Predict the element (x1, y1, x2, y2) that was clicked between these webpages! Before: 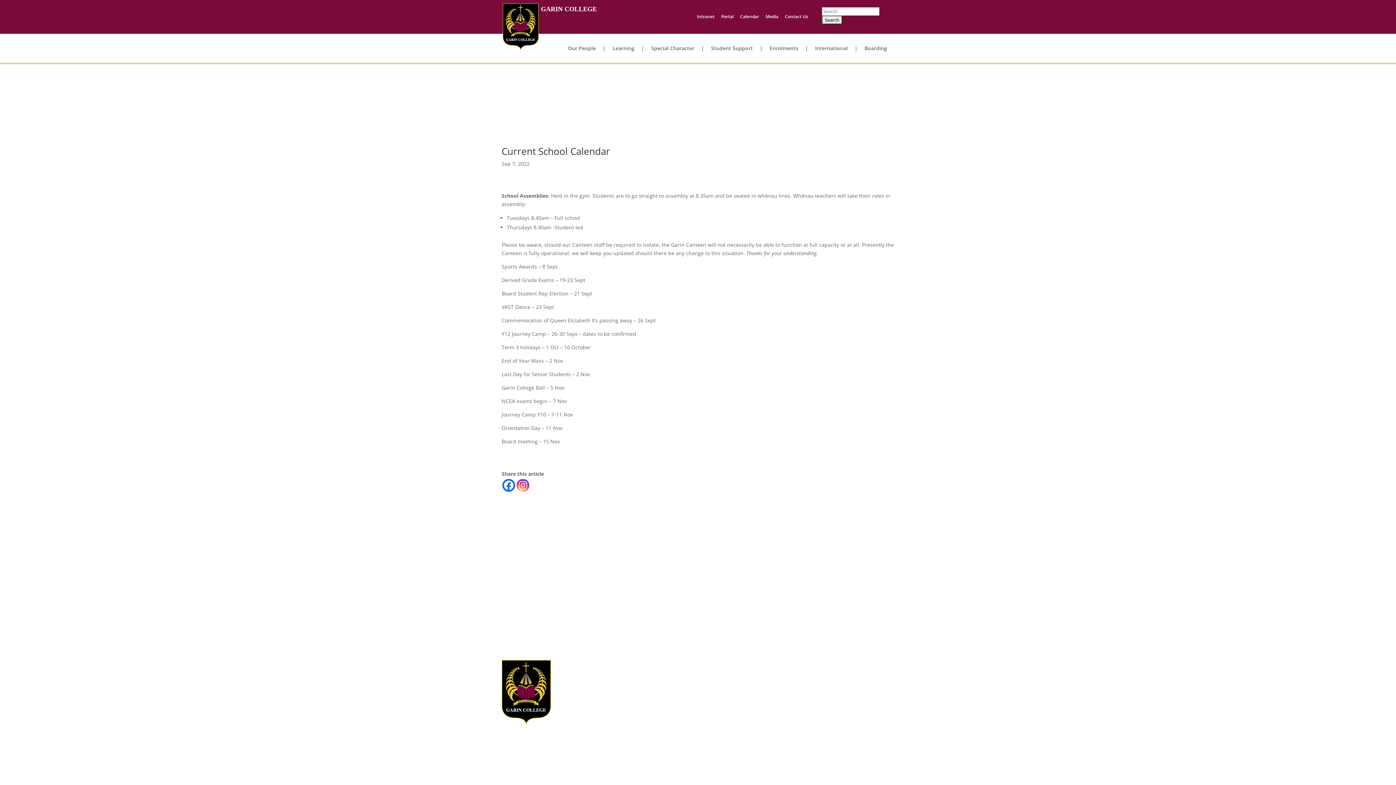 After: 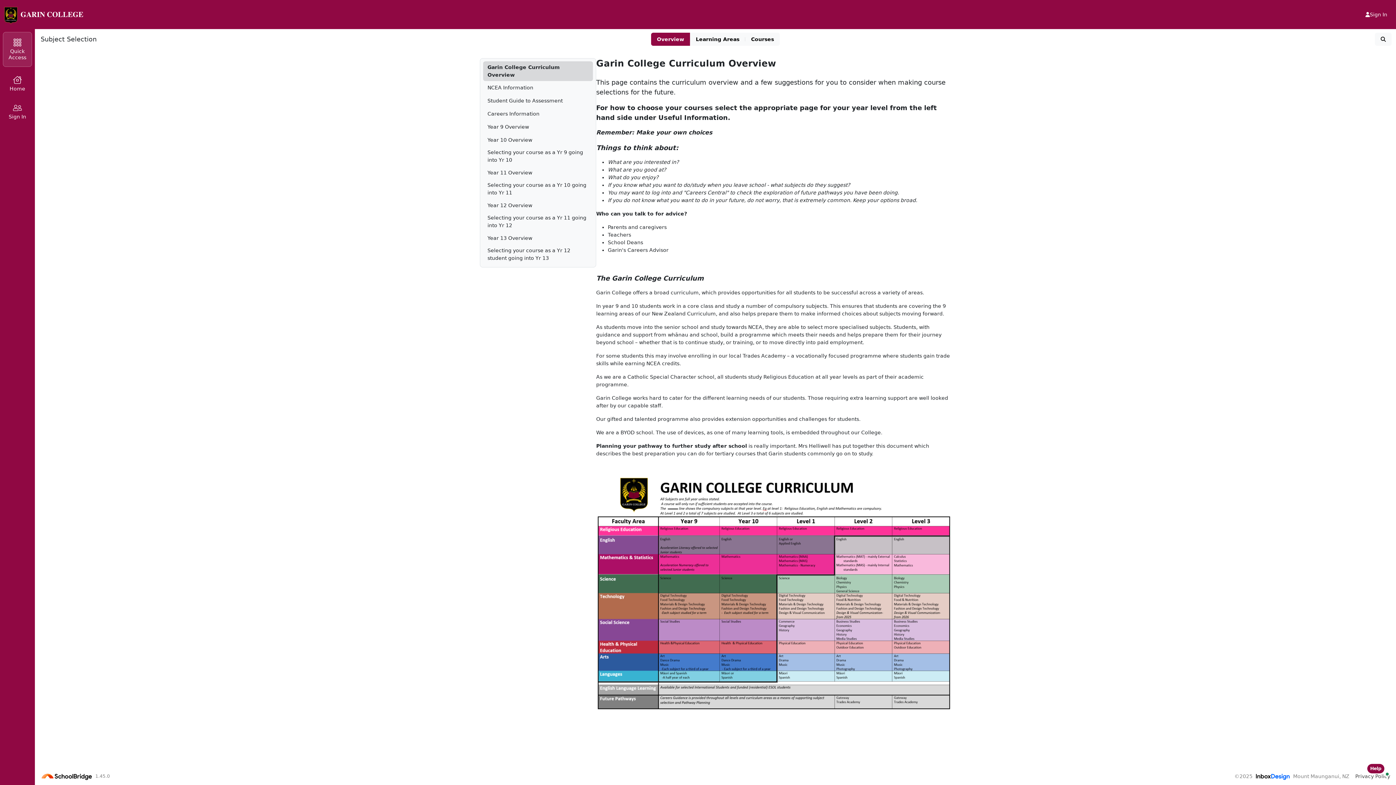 Action: label: Learning bbox: (612, 45, 641, 62)